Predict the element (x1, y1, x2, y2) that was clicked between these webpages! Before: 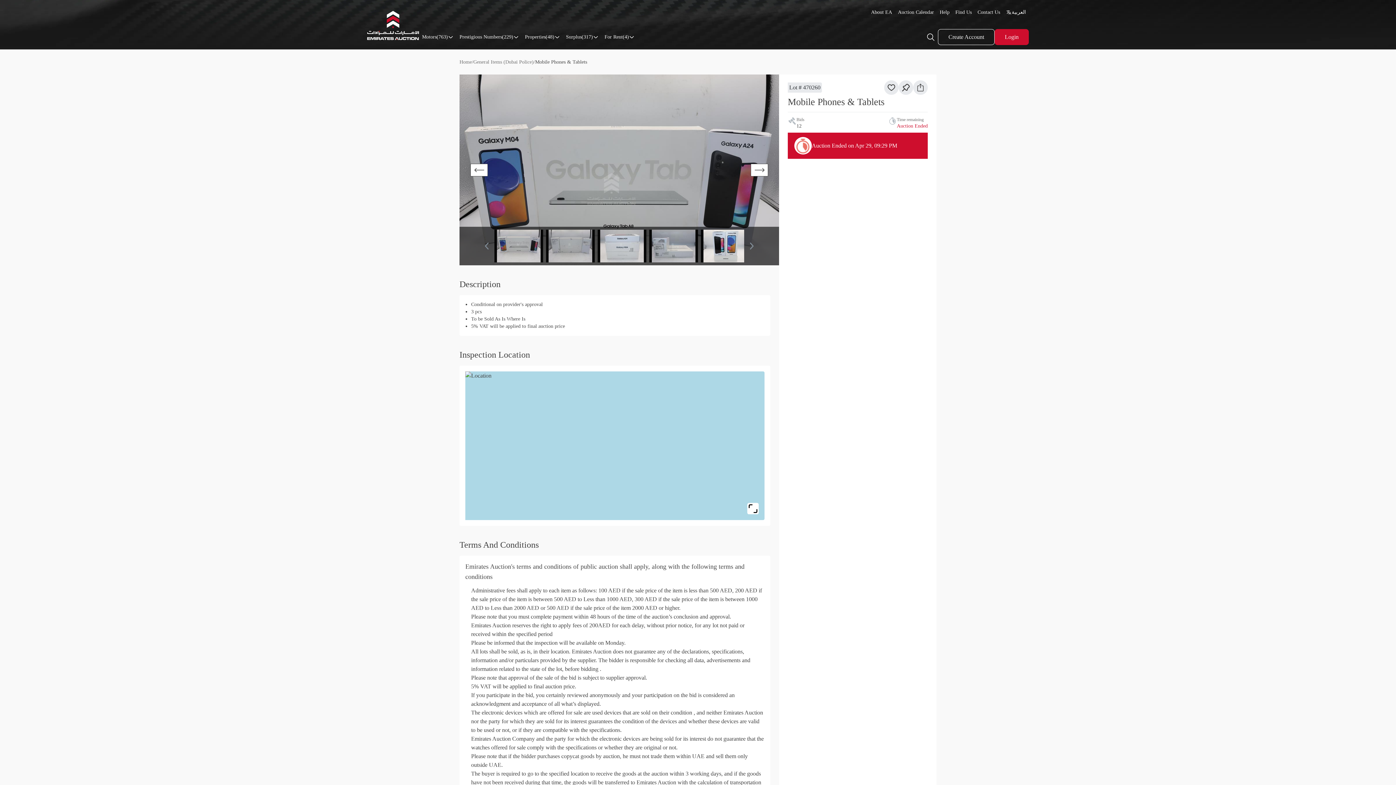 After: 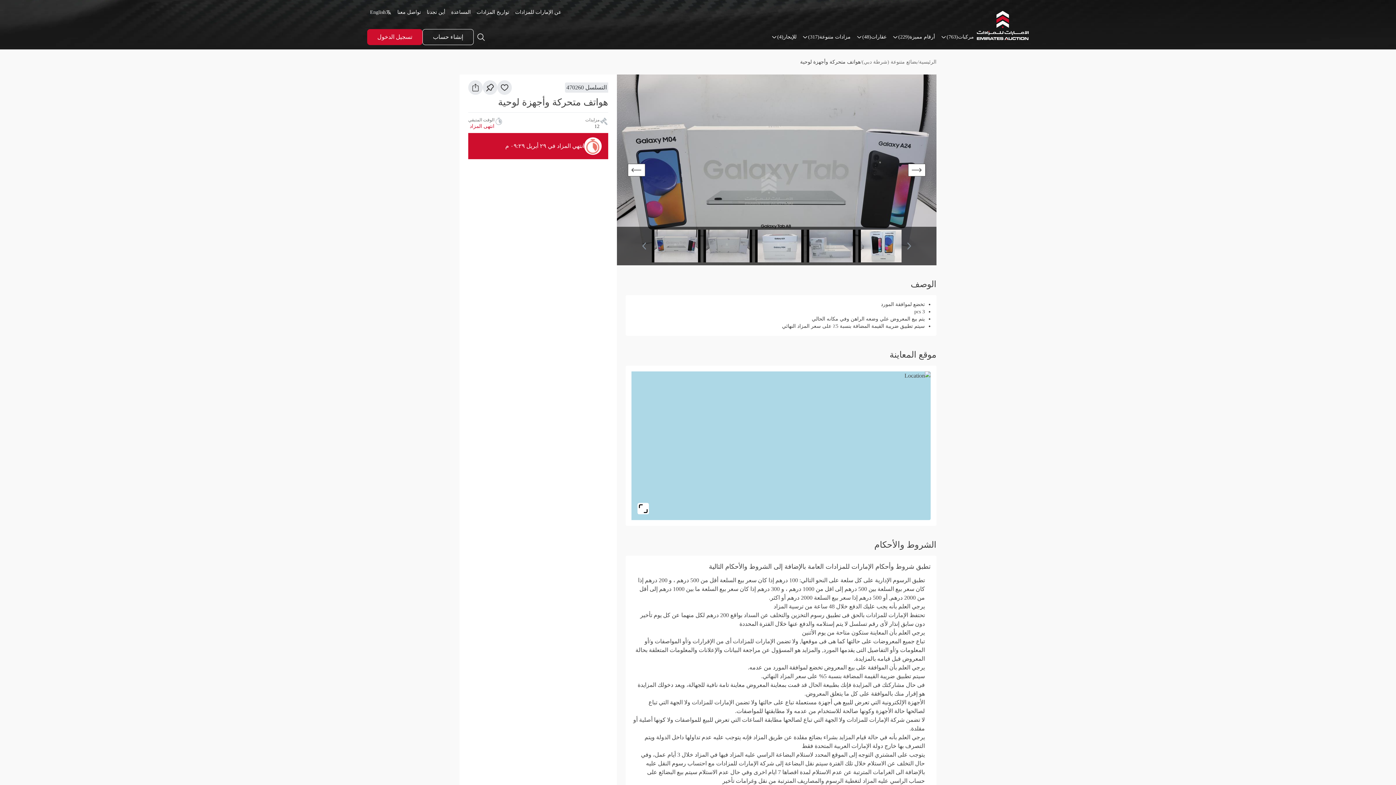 Action: bbox: (1003, 5, 1029, 18) label: العربية